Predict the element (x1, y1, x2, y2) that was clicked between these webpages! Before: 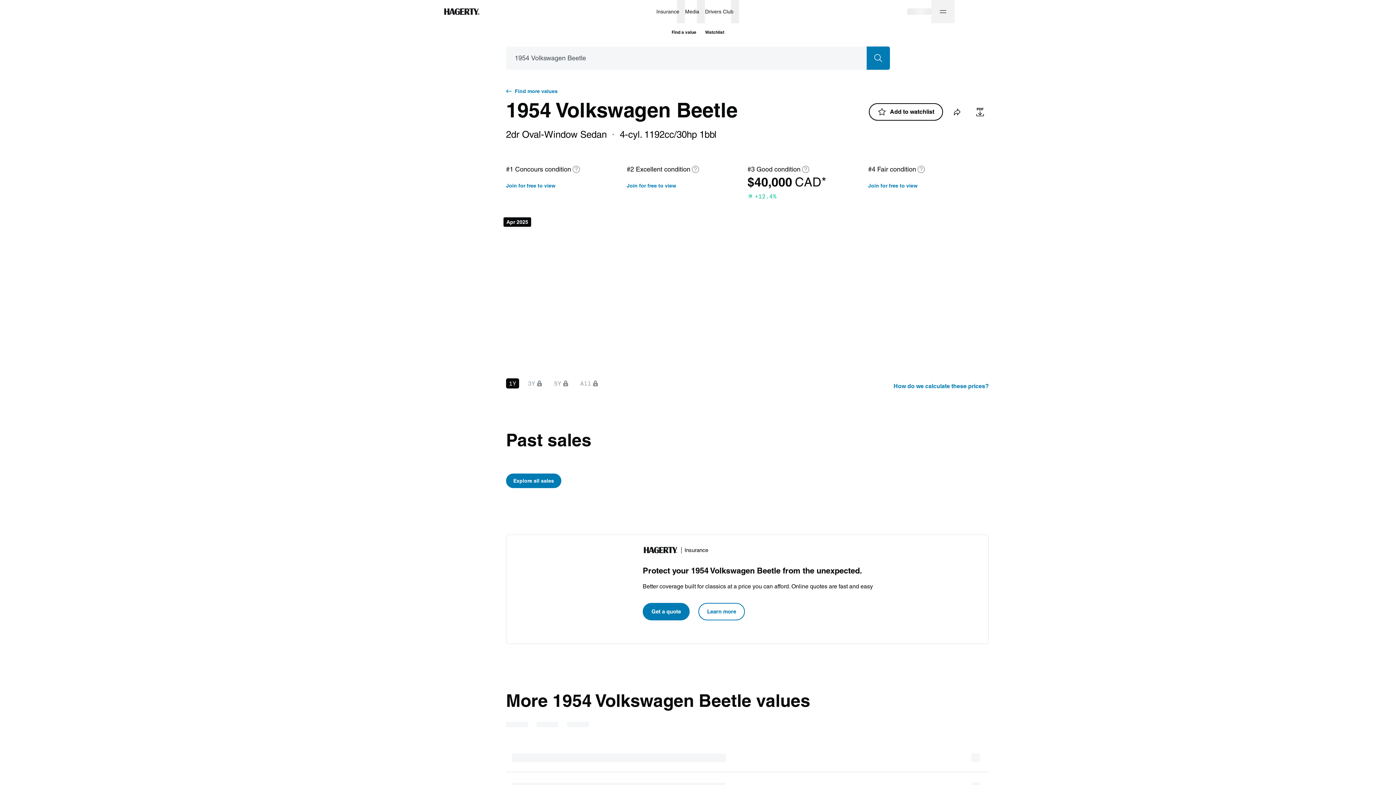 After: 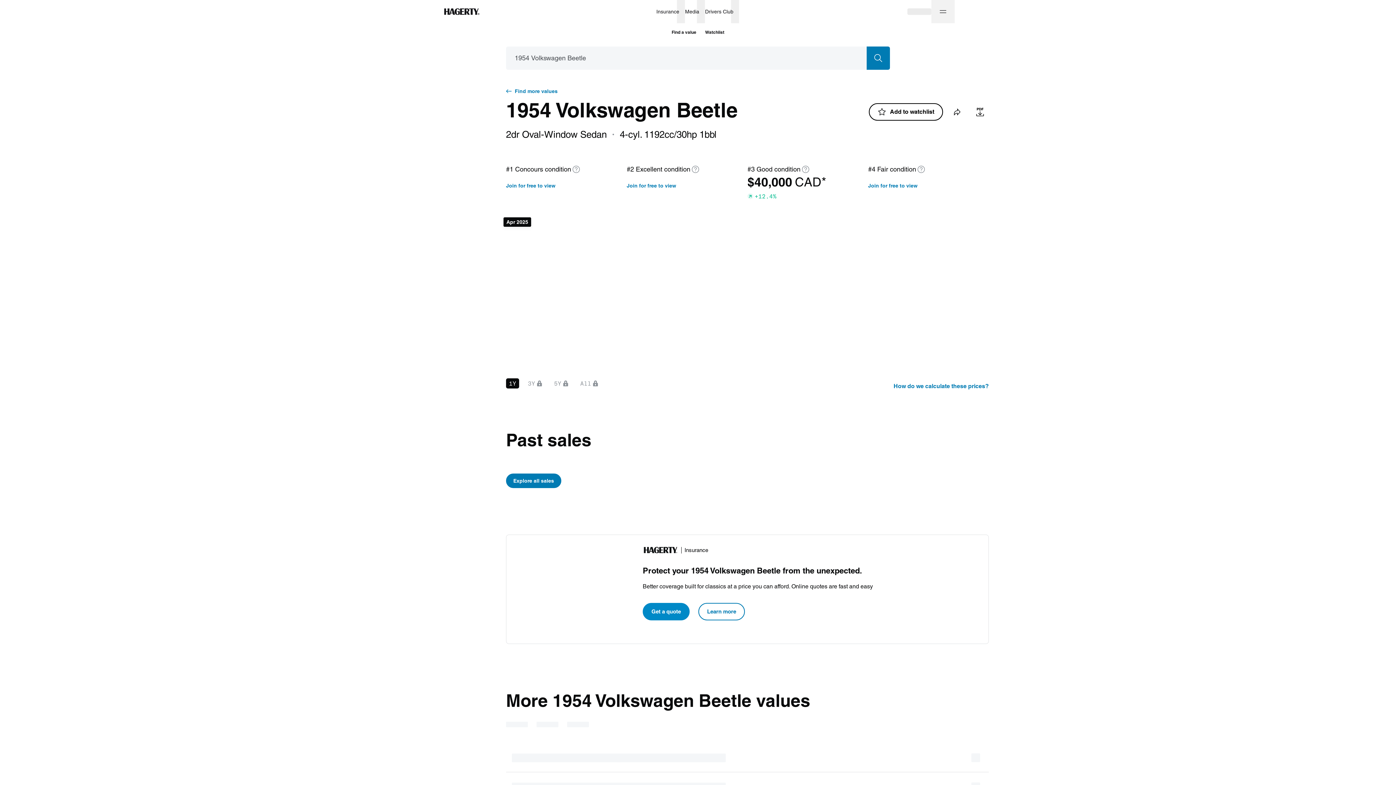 Action: label: Get a quote bbox: (642, 603, 689, 620)